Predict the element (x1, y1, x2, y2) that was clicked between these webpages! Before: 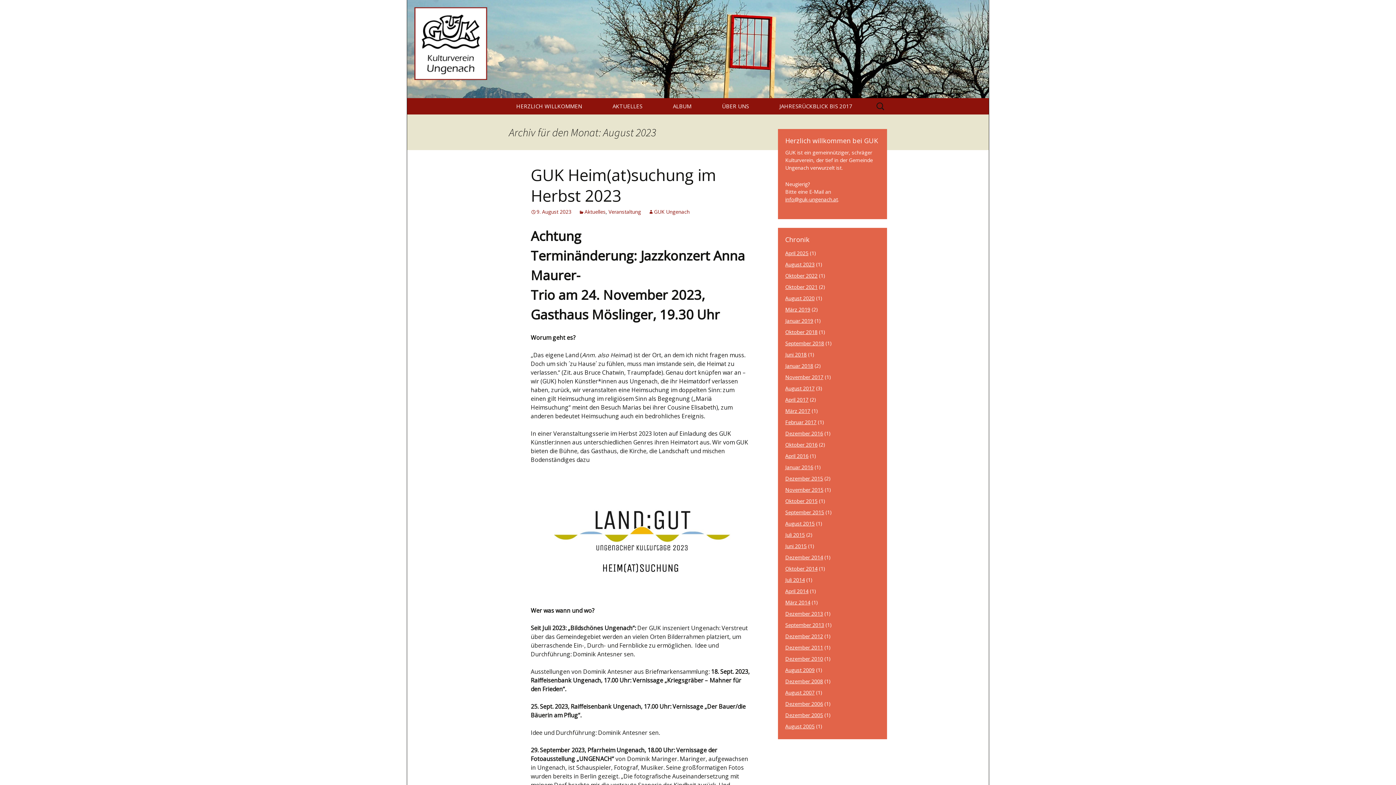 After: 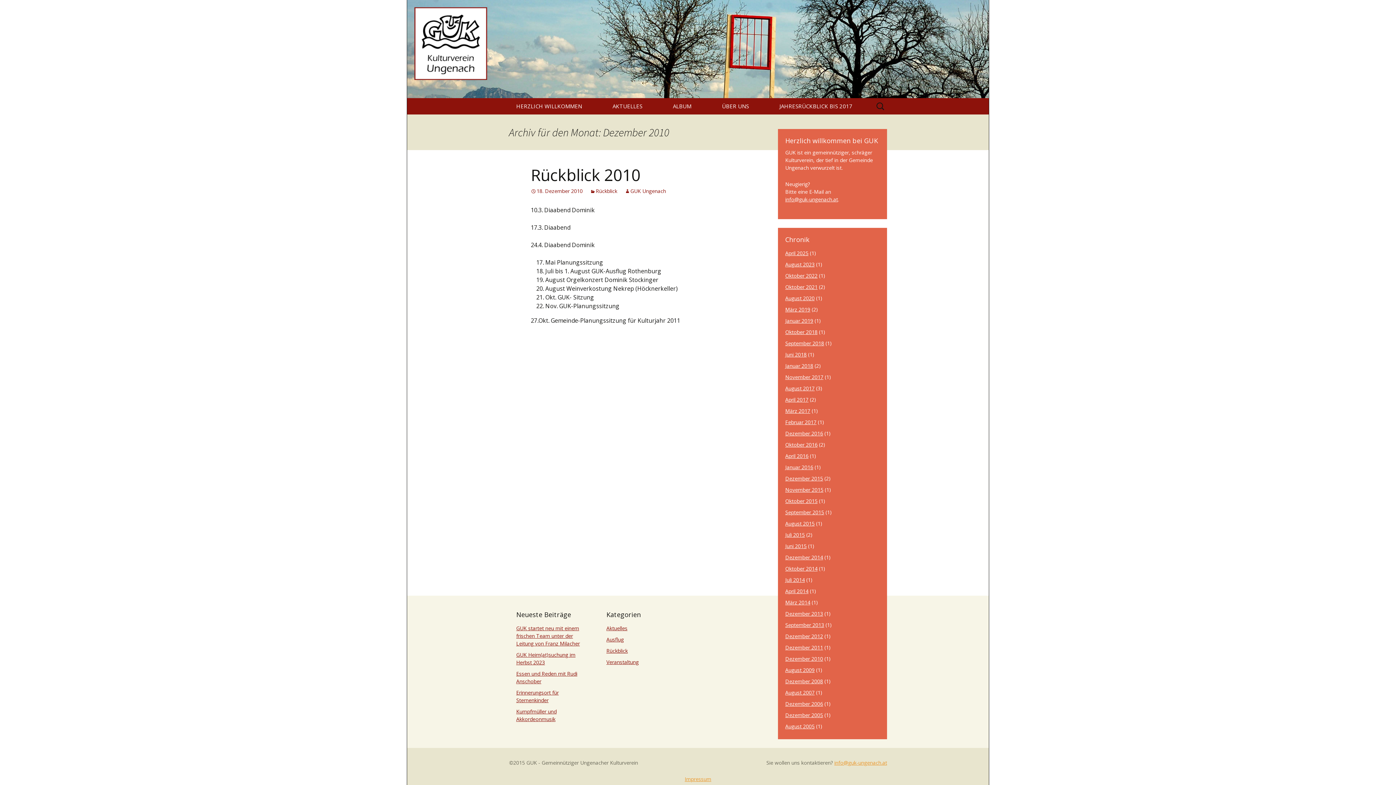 Action: label: Dezember 2010 bbox: (785, 655, 823, 662)